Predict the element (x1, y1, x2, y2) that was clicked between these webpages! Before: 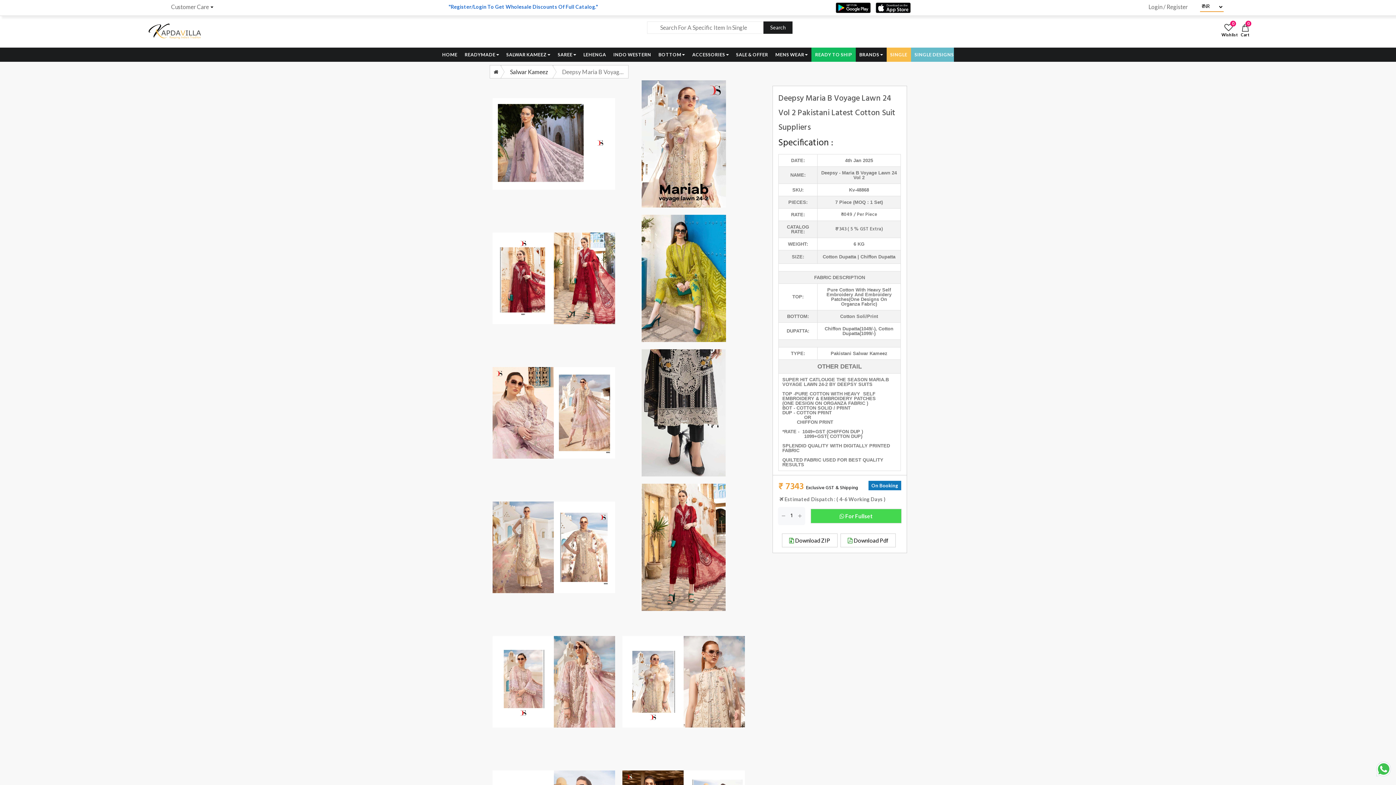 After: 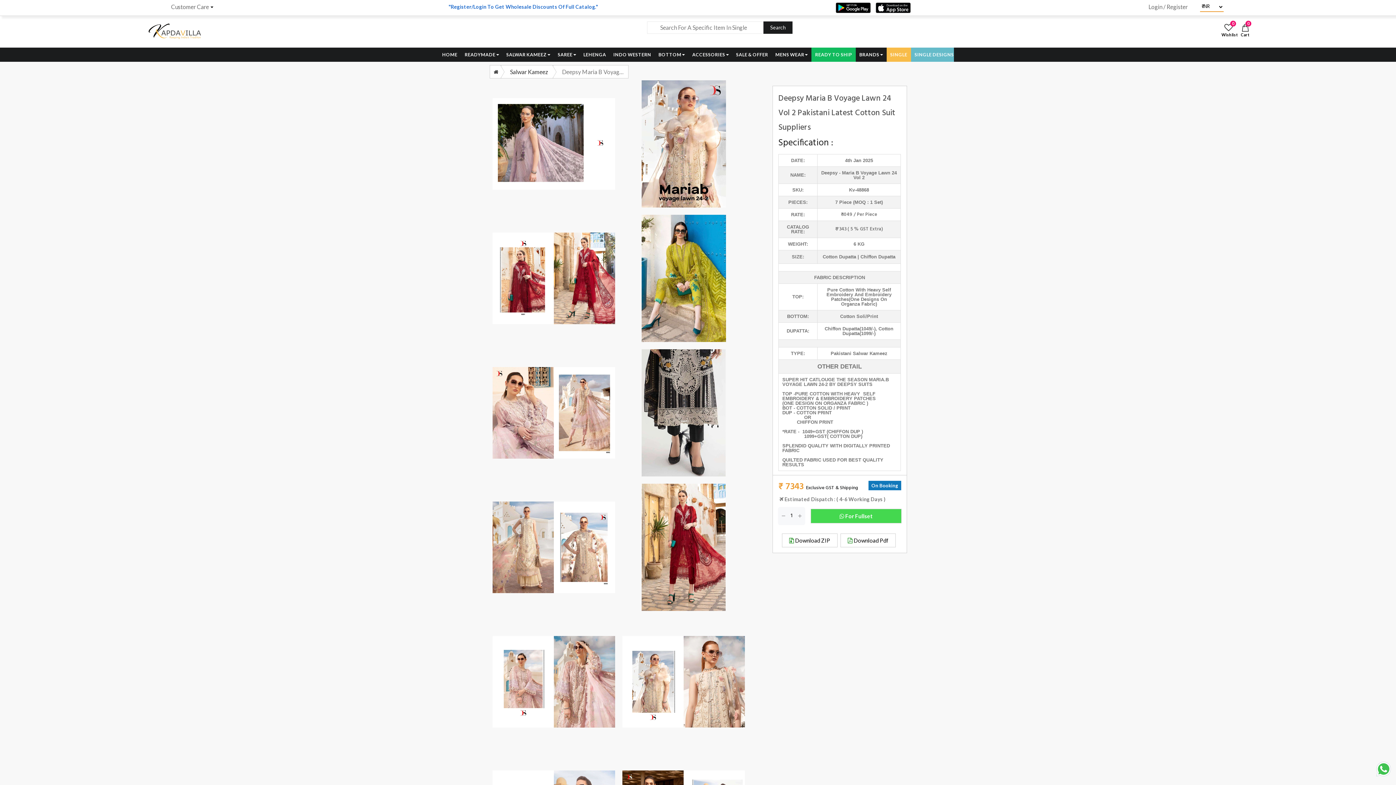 Action: bbox: (763, 21, 792, 33) label: Search